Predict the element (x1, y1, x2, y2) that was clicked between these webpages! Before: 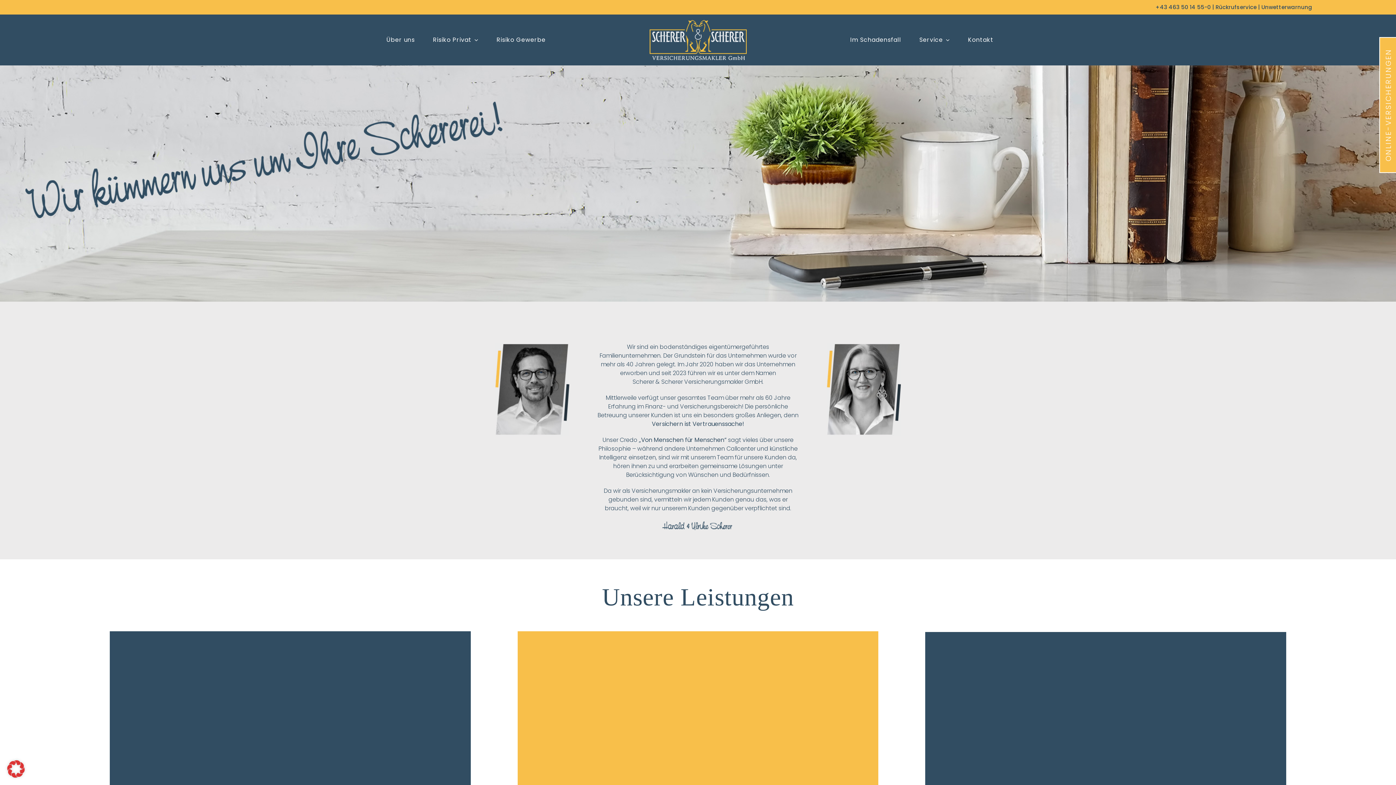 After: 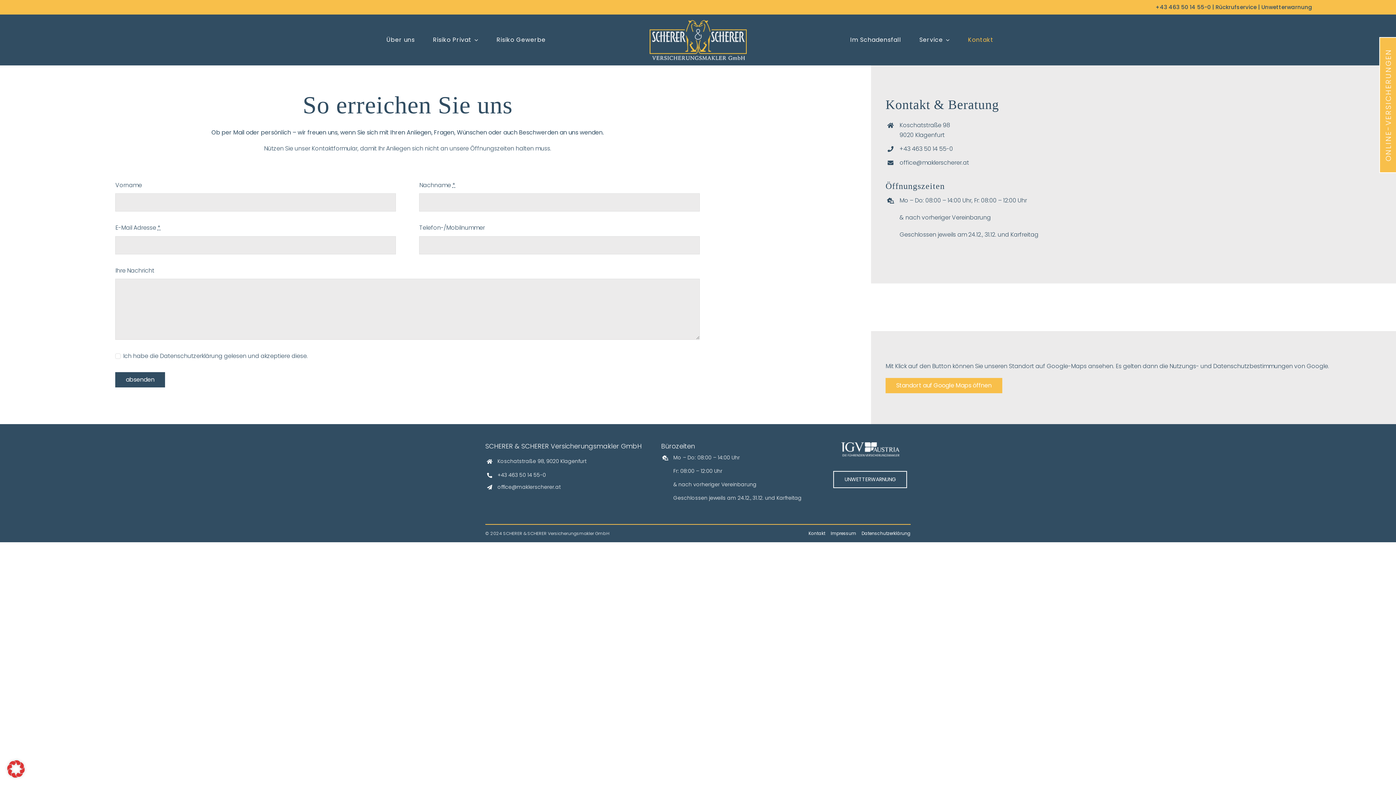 Action: bbox: (968, 20, 993, 60) label: Kontakt